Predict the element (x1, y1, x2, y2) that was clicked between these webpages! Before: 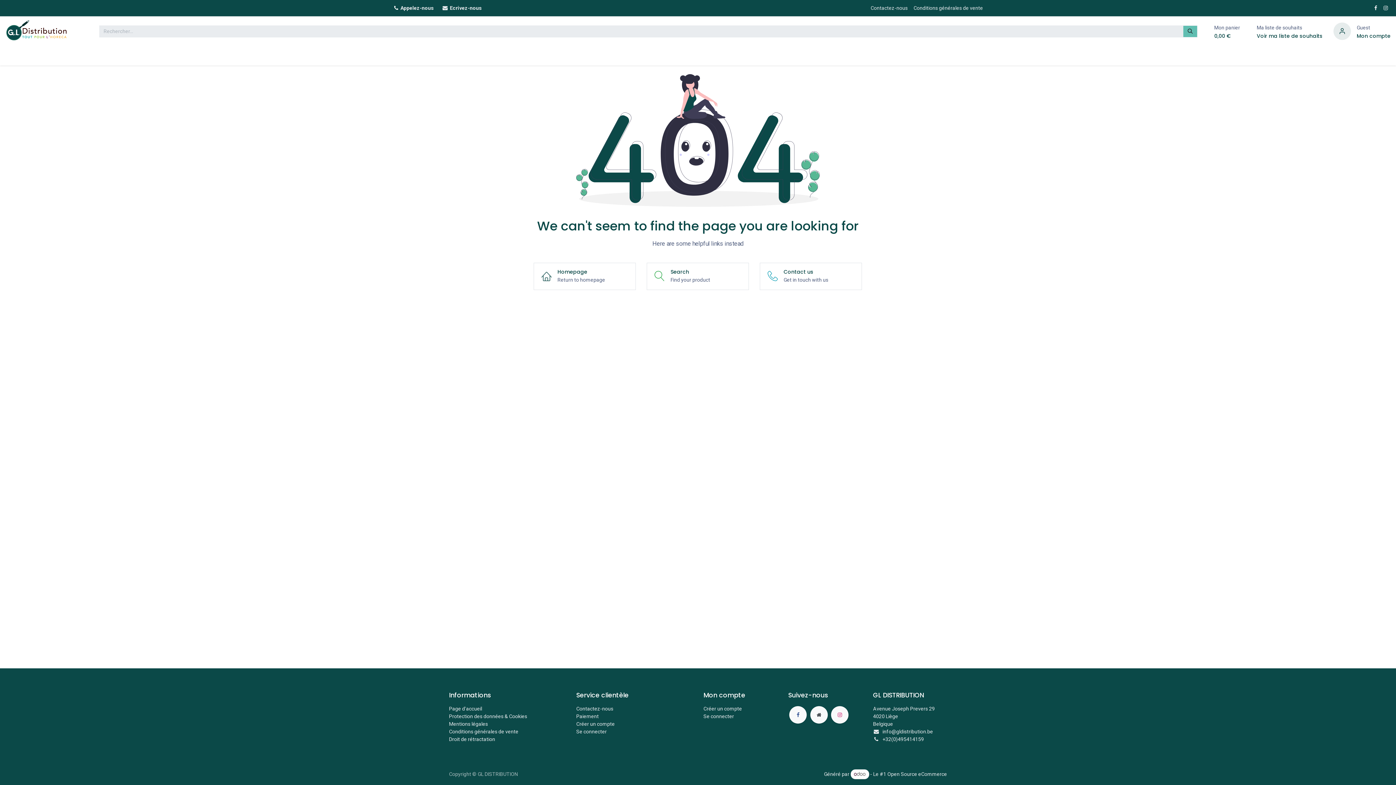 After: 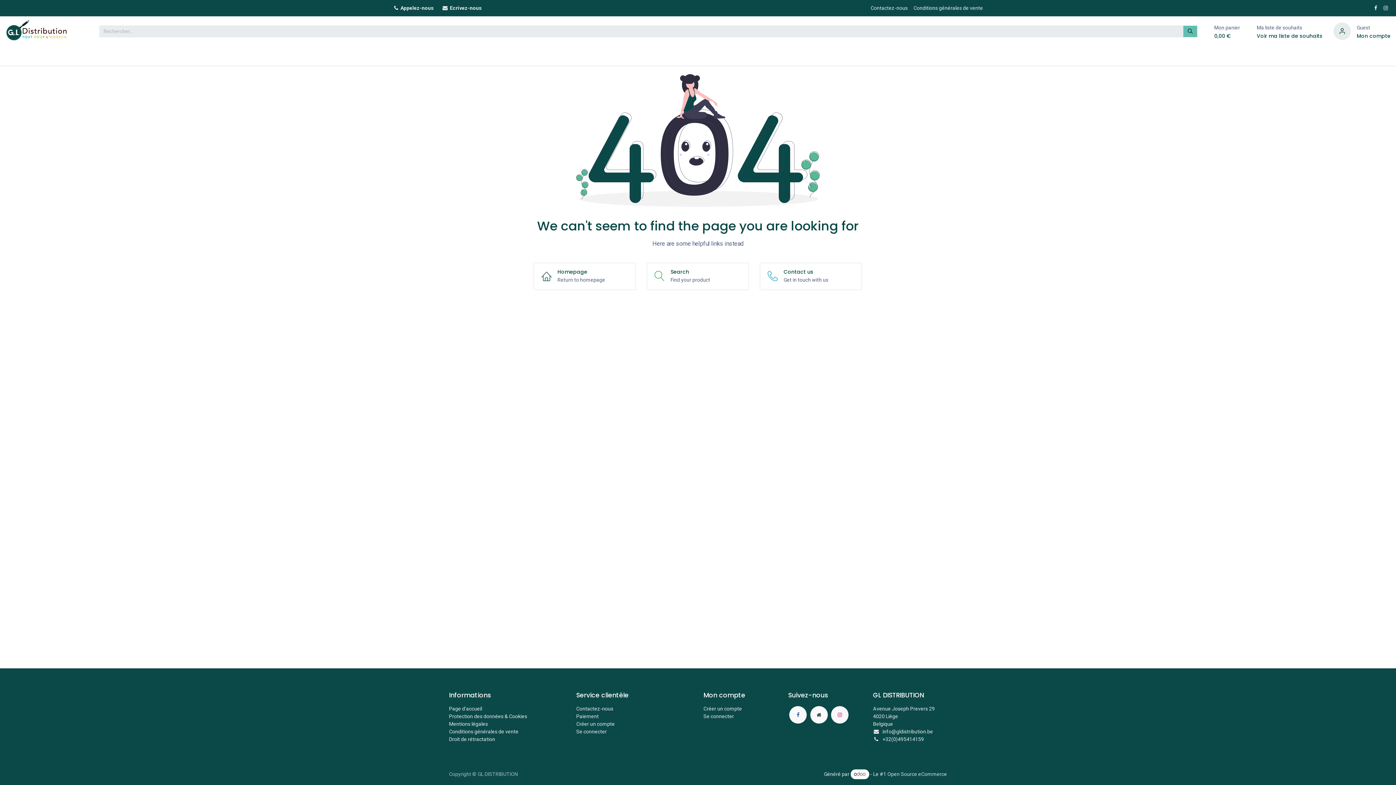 Action: label: Open Source eCommerce bbox: (887, 771, 947, 777)